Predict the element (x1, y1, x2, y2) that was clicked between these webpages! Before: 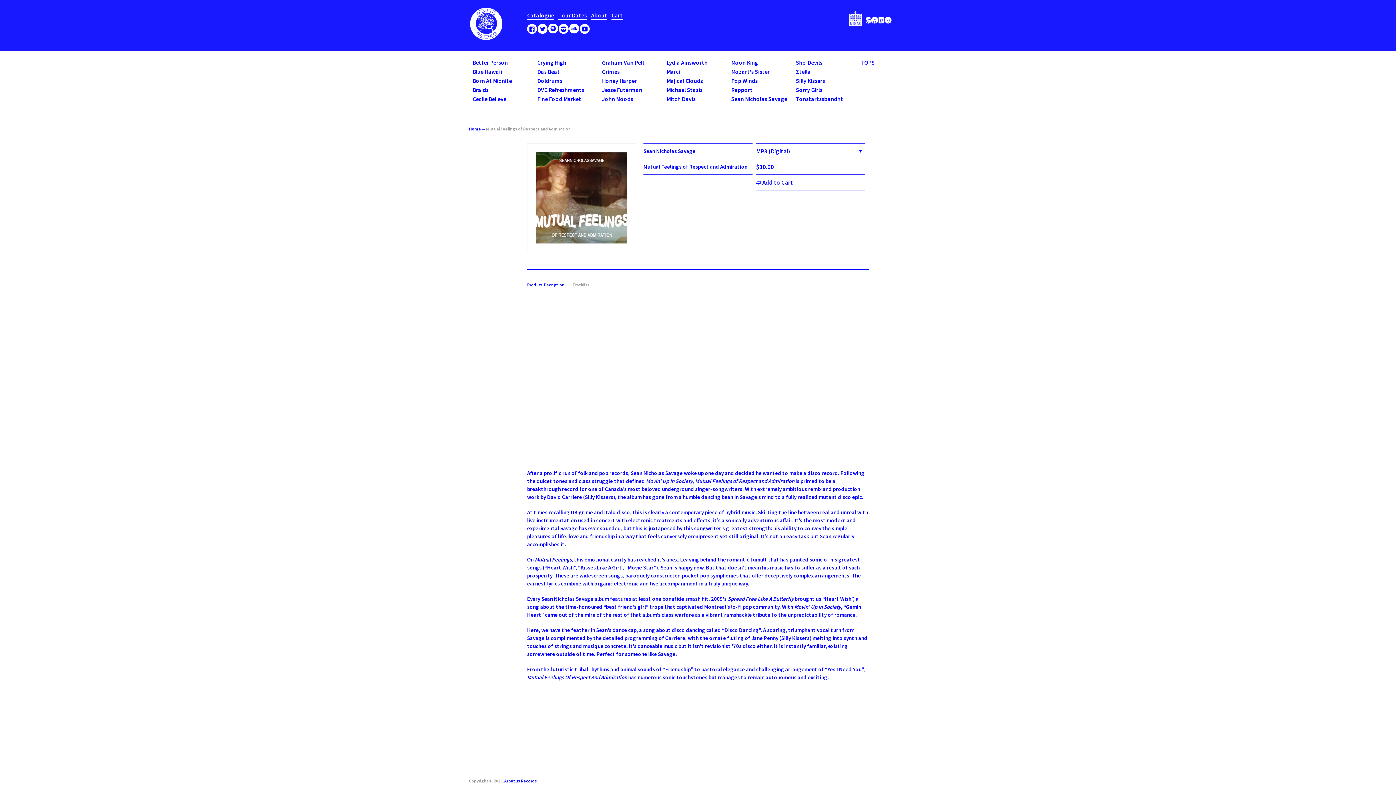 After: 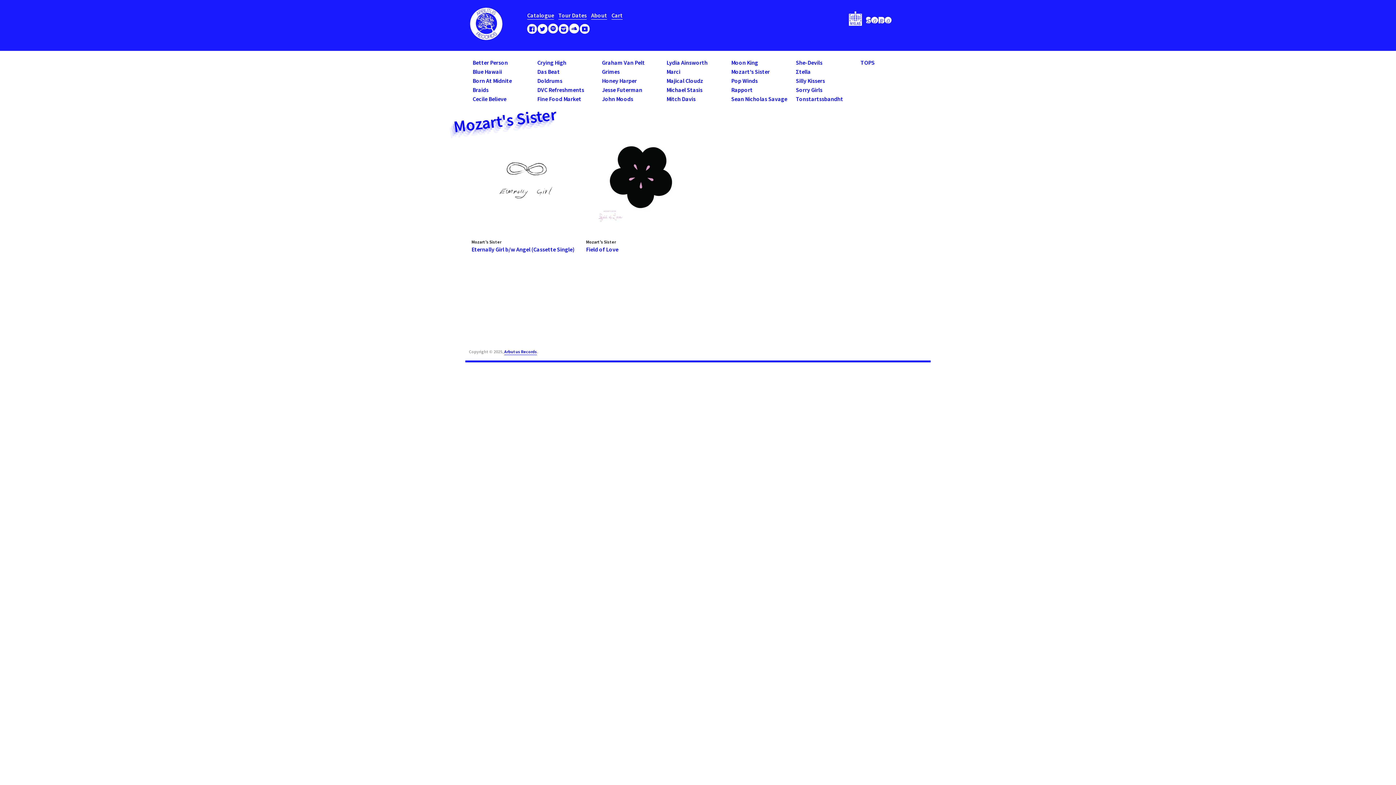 Action: bbox: (731, 67, 794, 76) label: Mozart's Sister